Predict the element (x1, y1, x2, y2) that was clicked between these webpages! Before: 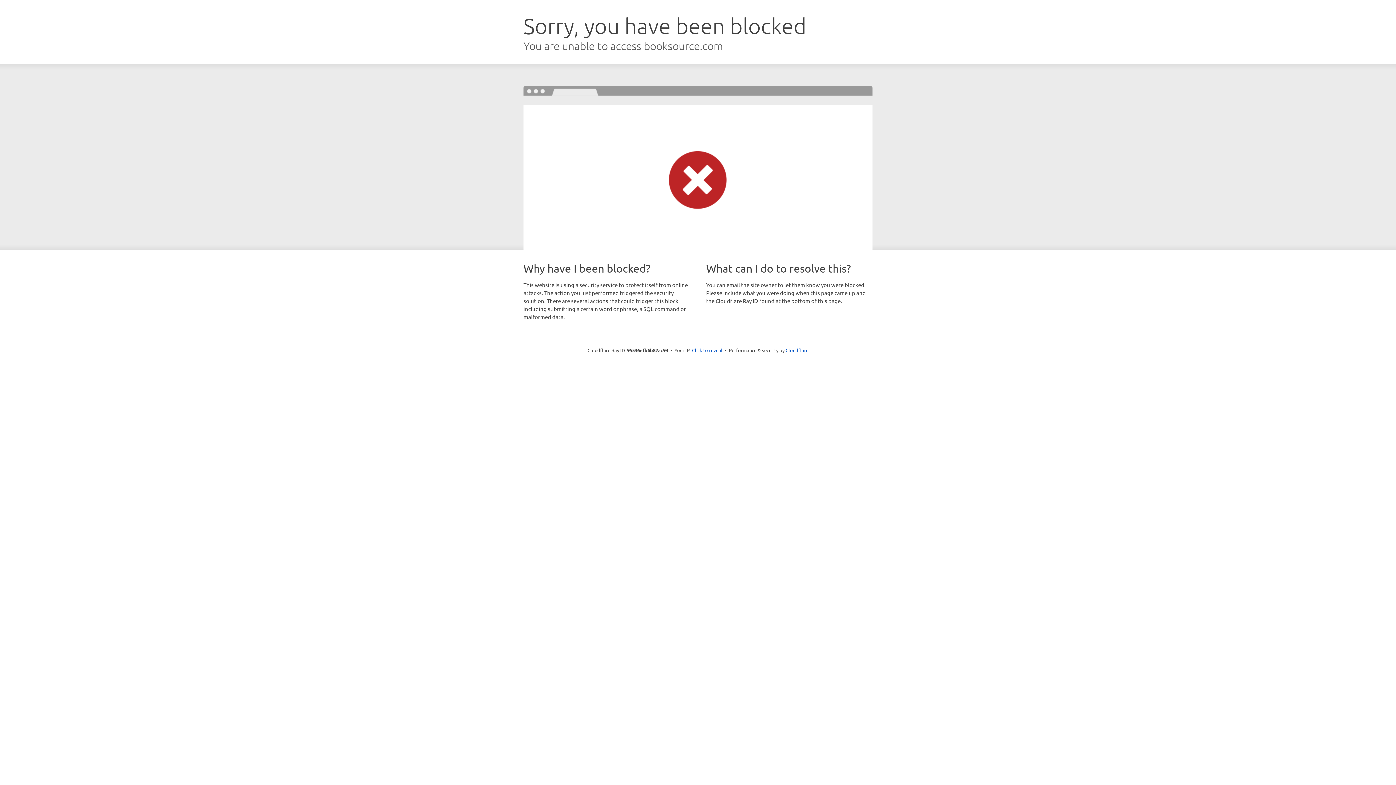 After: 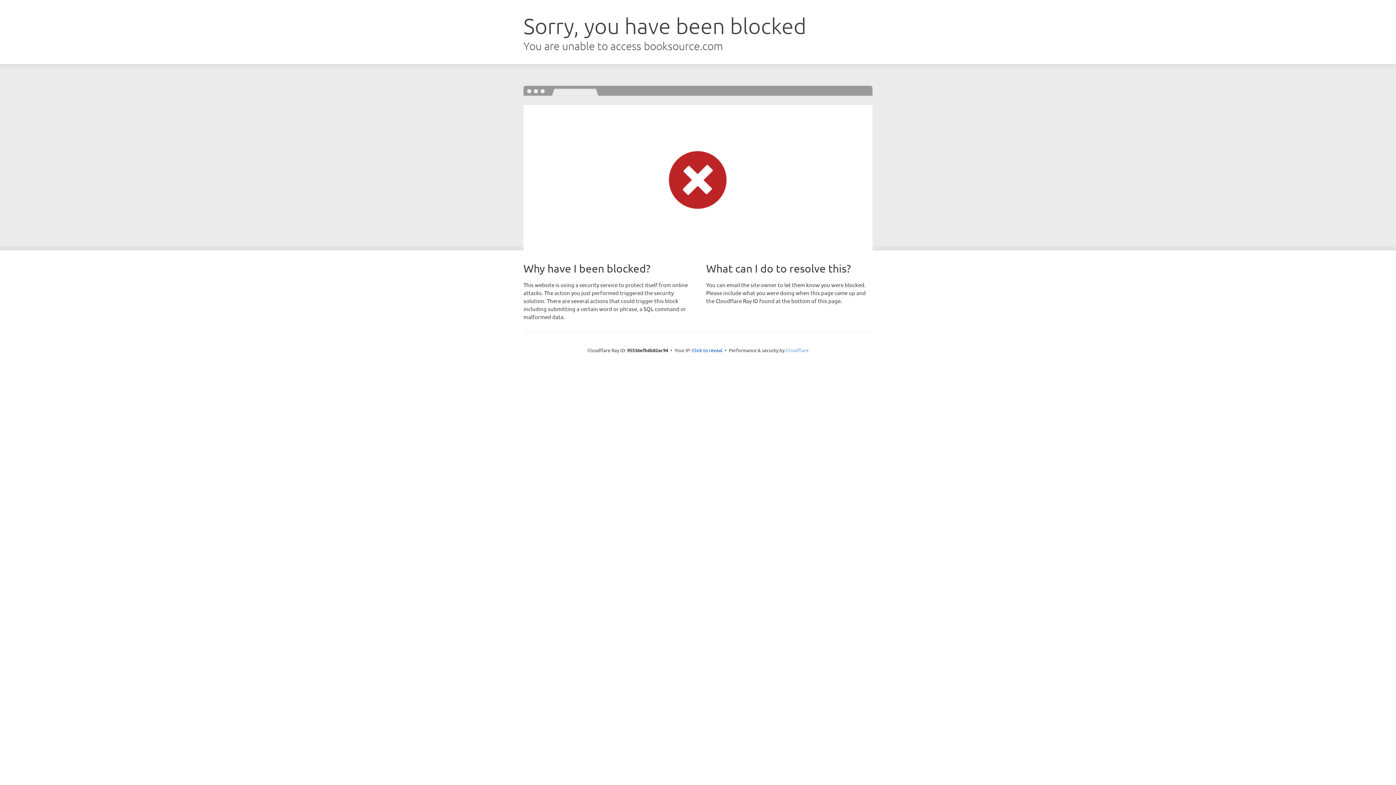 Action: label: Cloudflare bbox: (785, 347, 808, 353)